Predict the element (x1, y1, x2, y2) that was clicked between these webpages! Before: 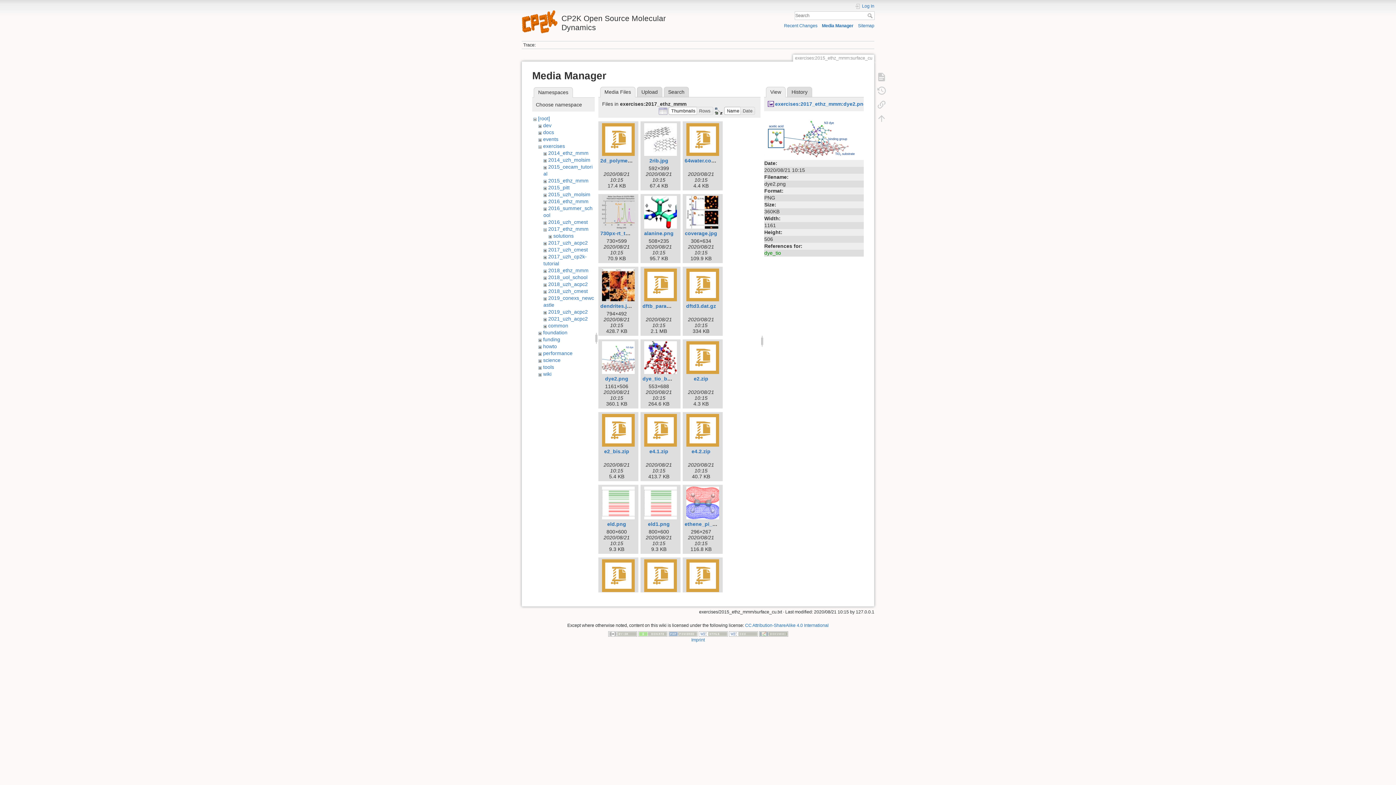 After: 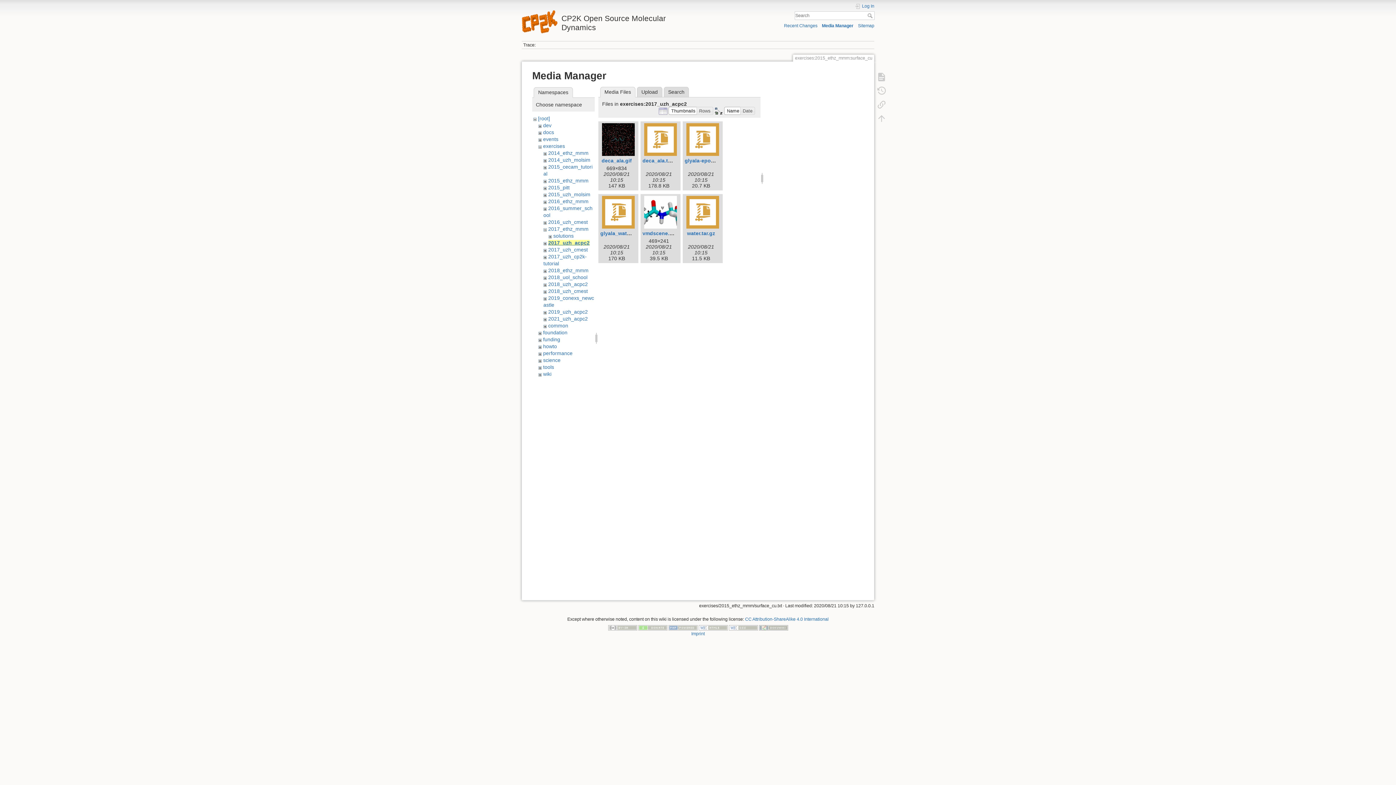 Action: label: 2017_uzh_acpc2 bbox: (548, 240, 587, 245)